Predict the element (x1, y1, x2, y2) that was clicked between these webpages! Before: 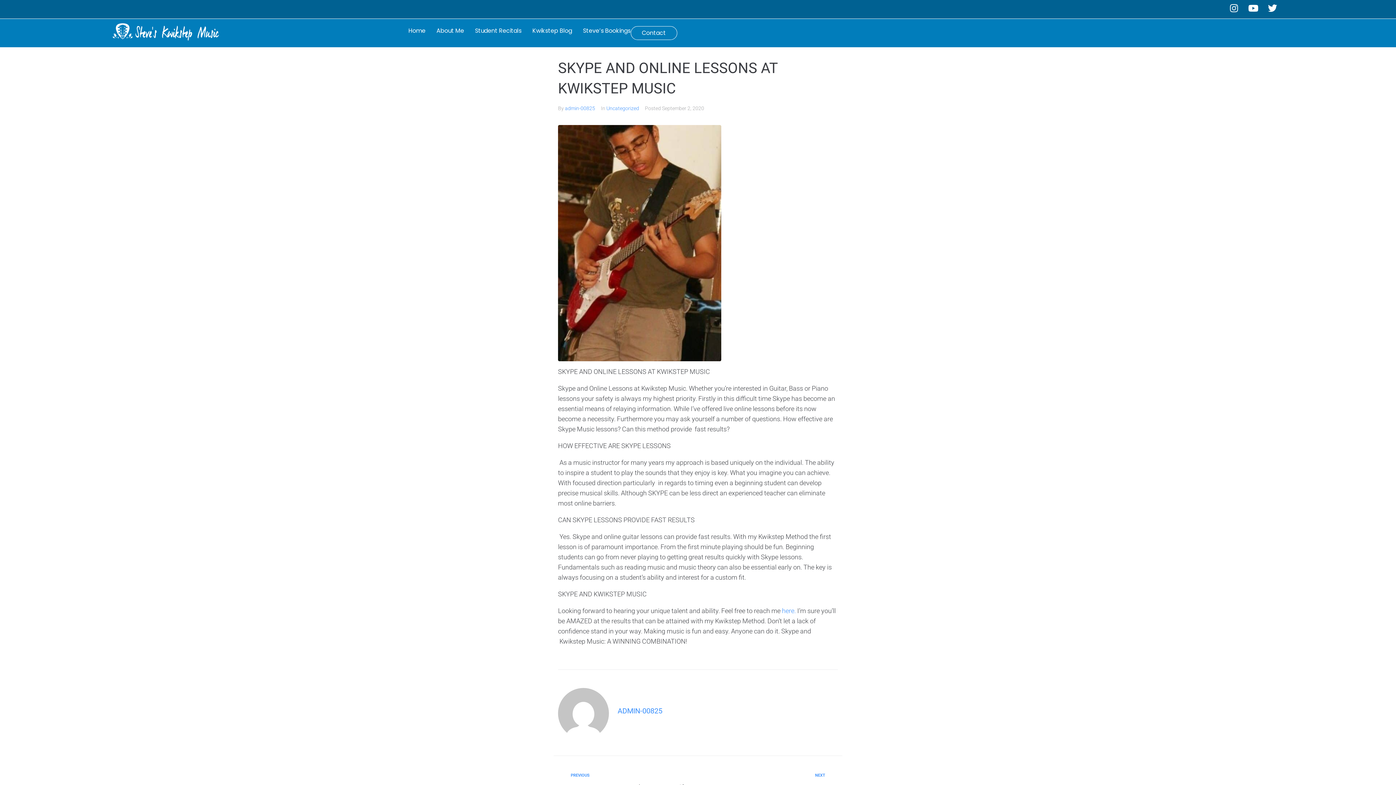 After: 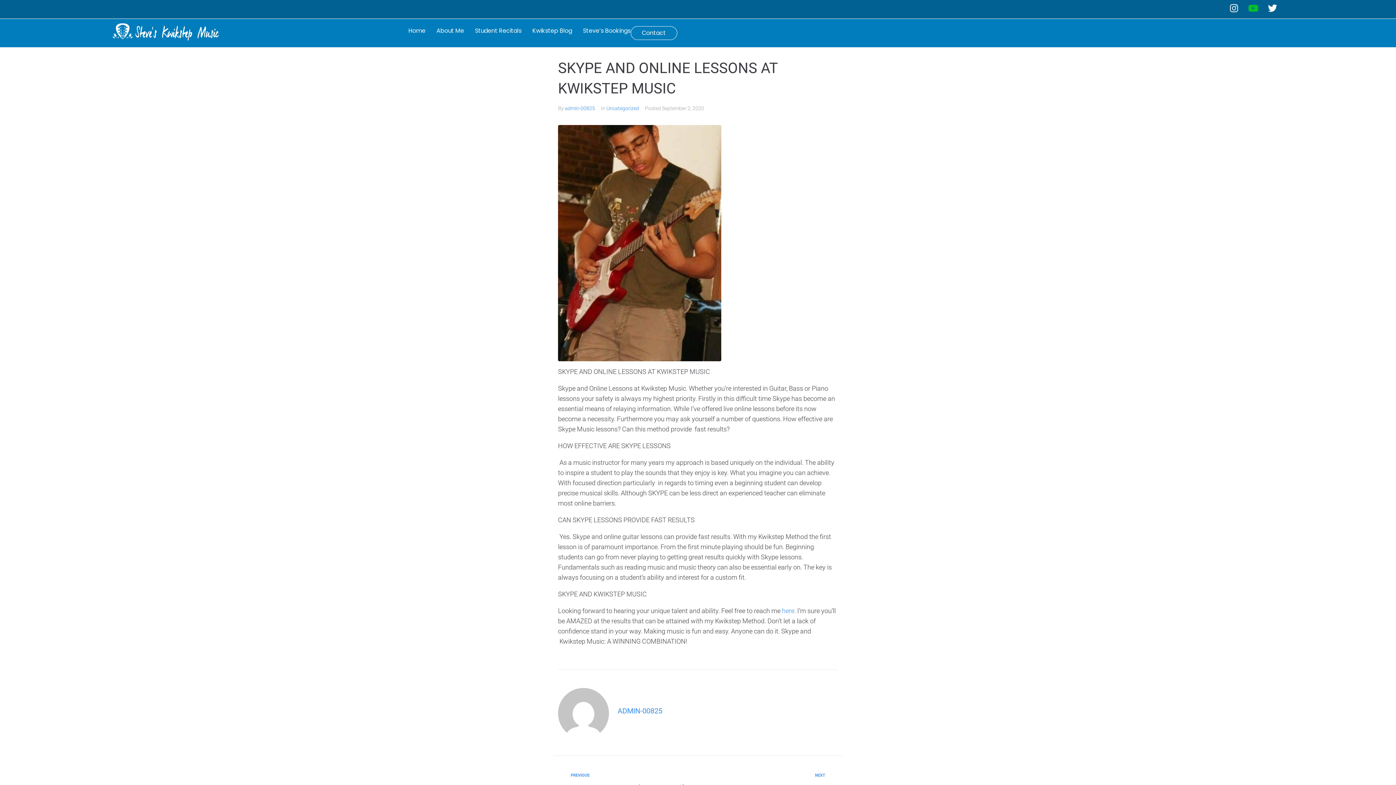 Action: bbox: (1249, 3, 1258, 12) label: Youtube